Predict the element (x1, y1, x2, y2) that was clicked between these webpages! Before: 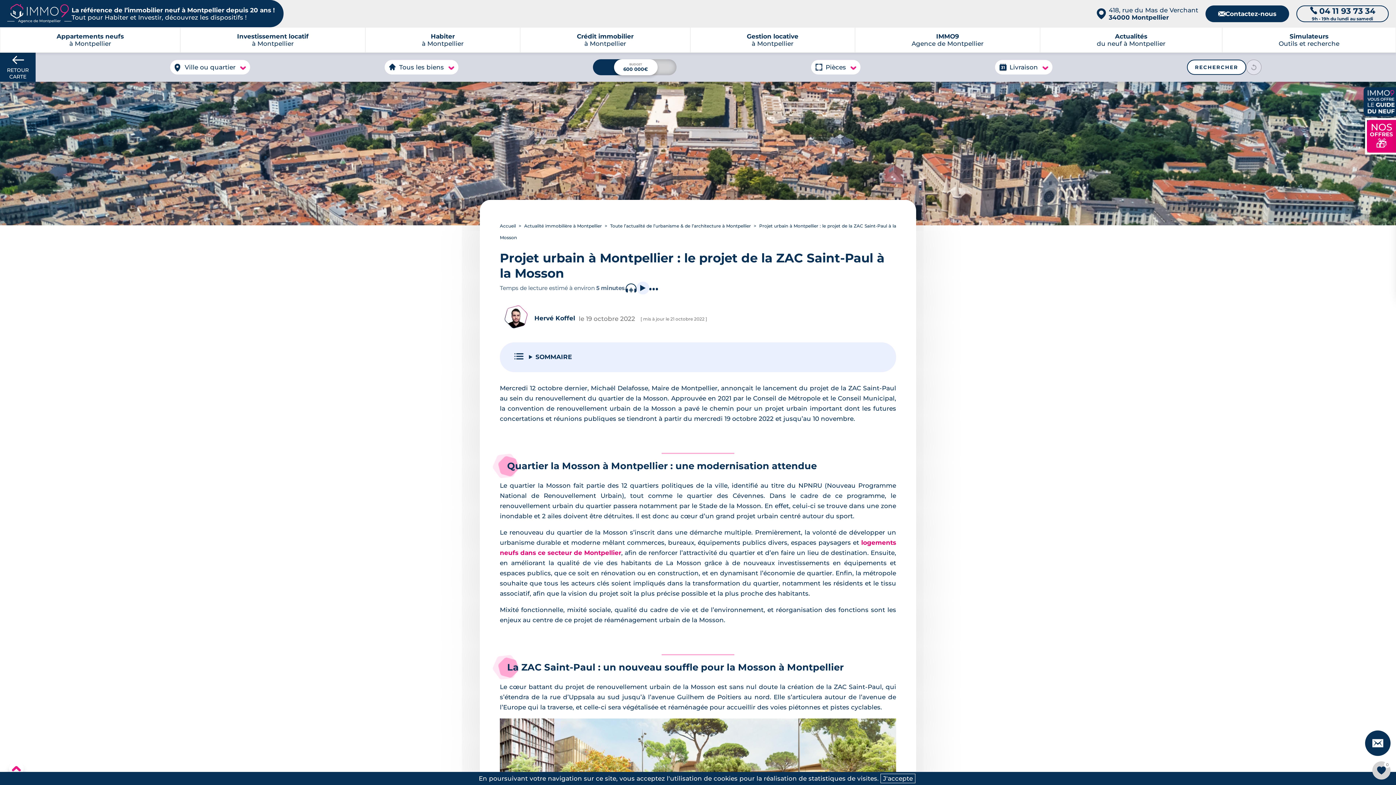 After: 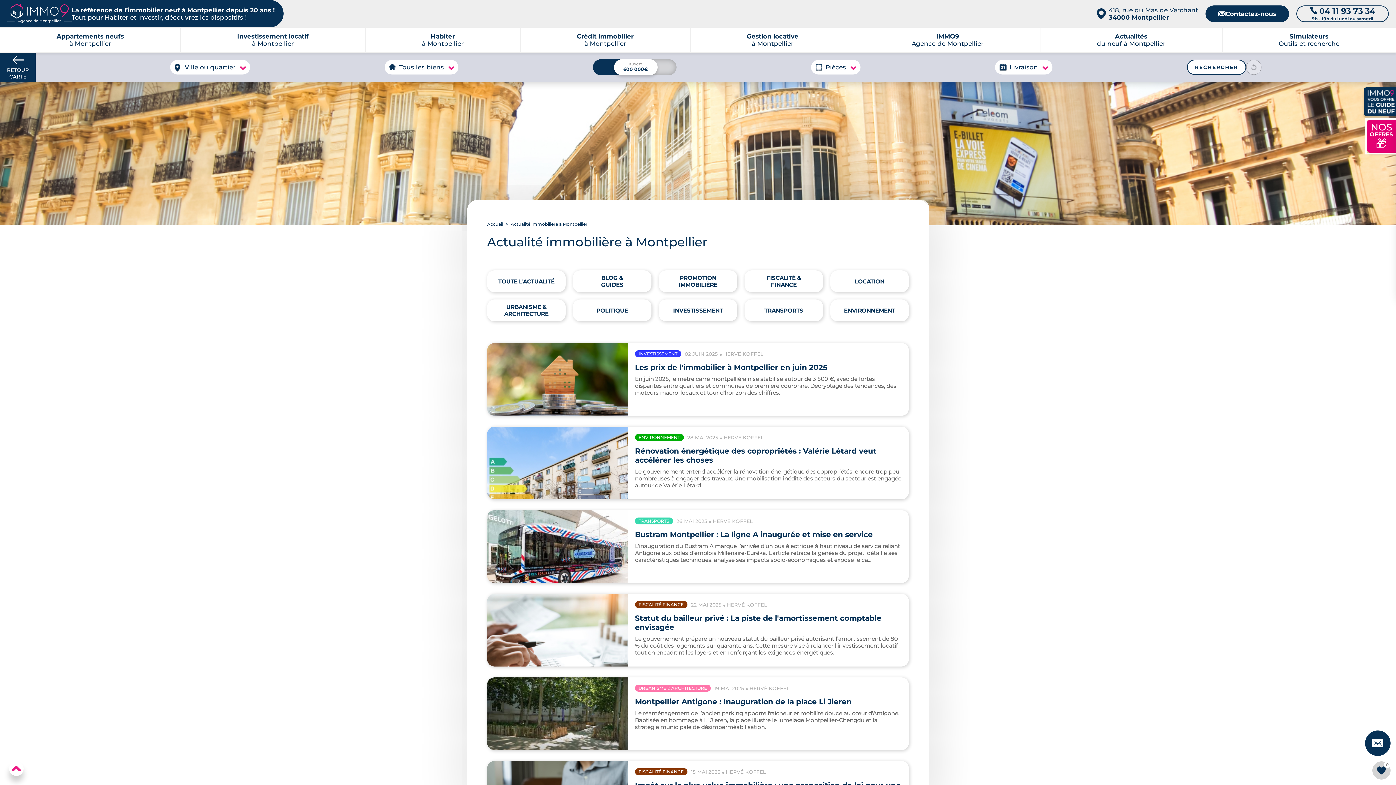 Action: bbox: (524, 223, 602, 228) label: Actualité immobilière à Montpellier